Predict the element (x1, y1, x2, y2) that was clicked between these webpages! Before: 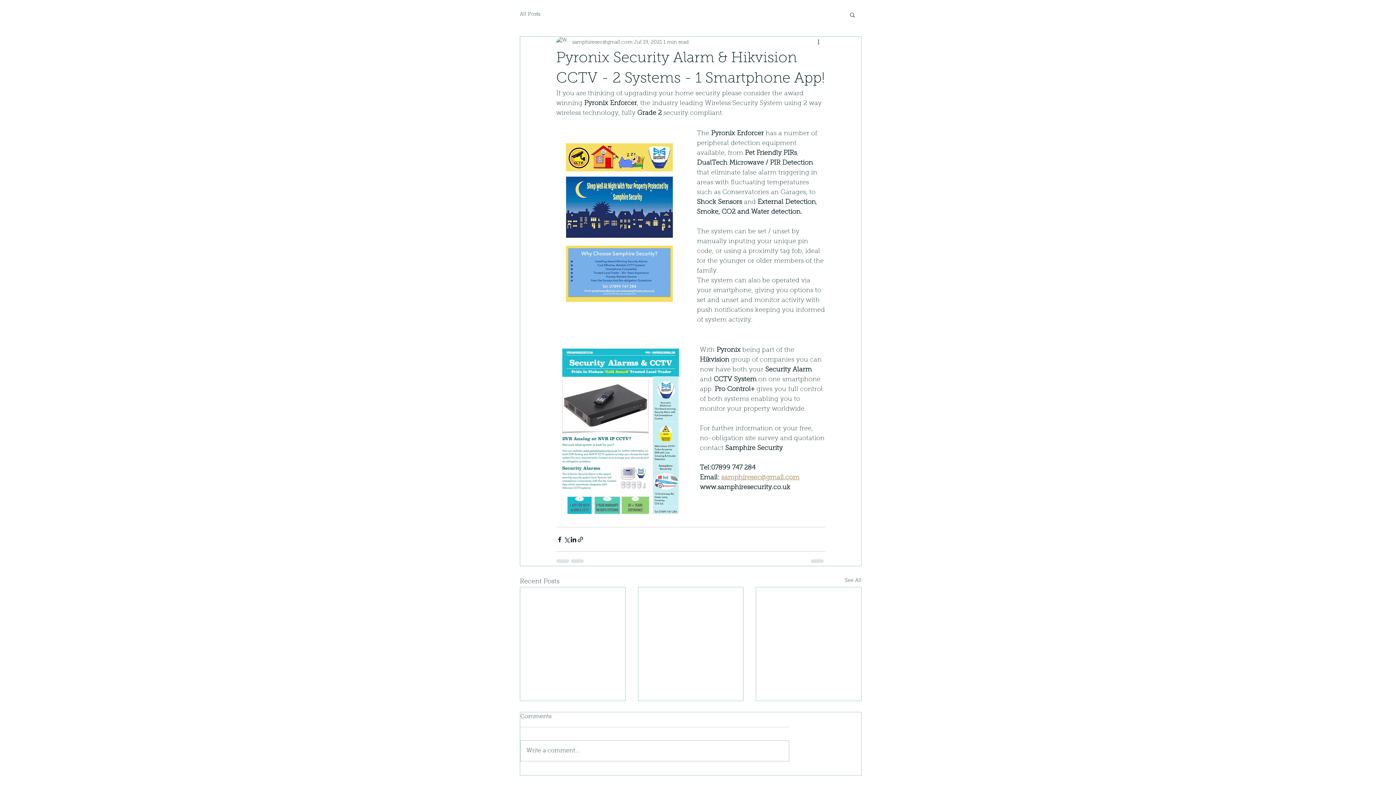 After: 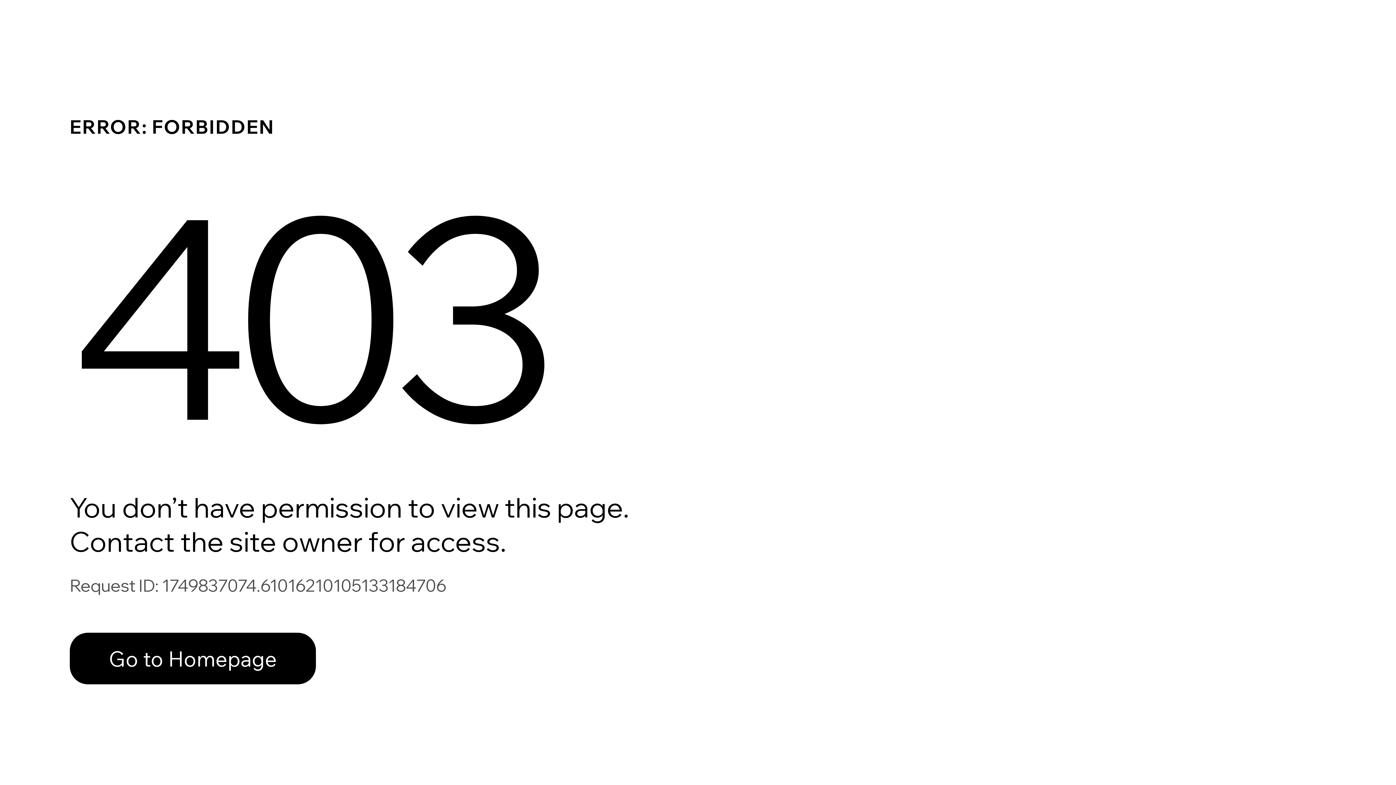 Action: label: samphiresec@gmail.com bbox: (572, 38, 632, 46)